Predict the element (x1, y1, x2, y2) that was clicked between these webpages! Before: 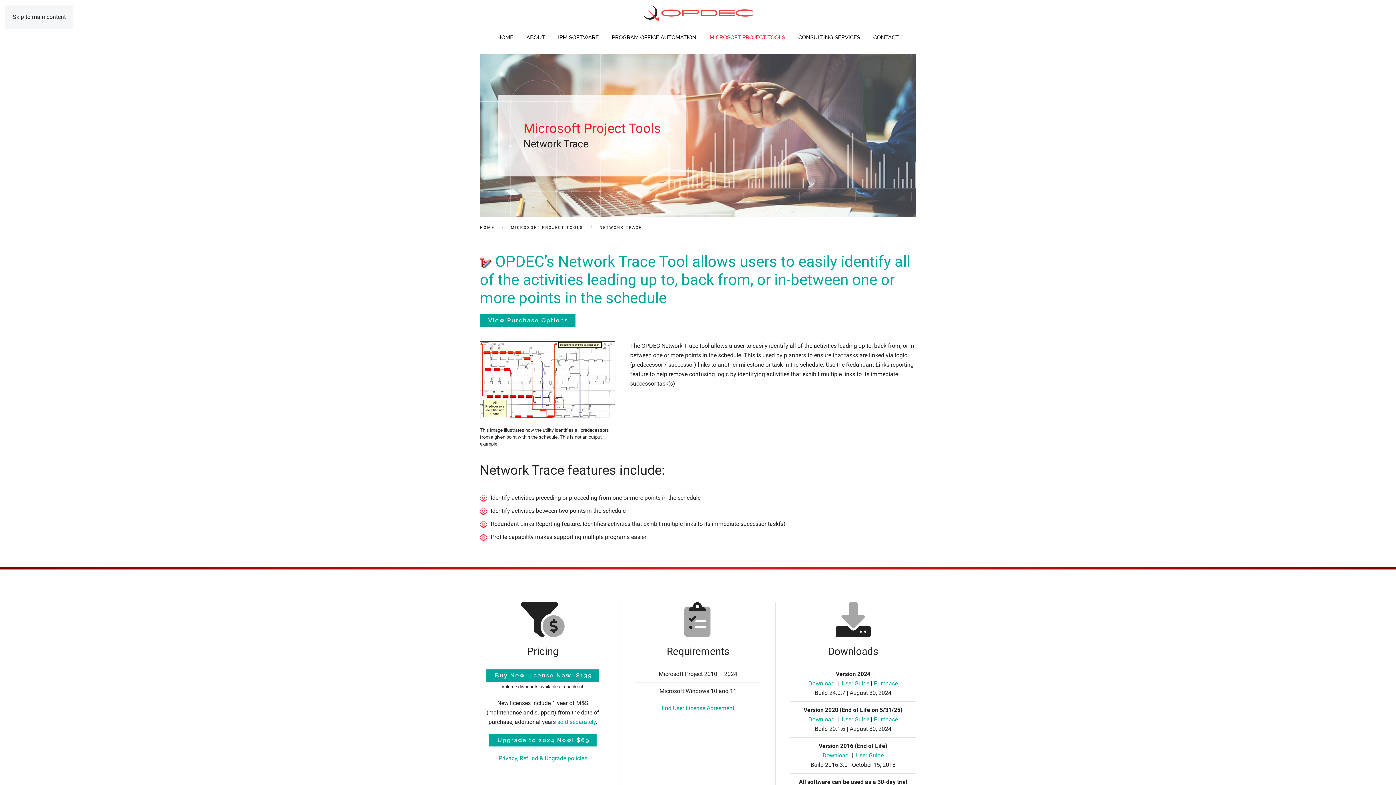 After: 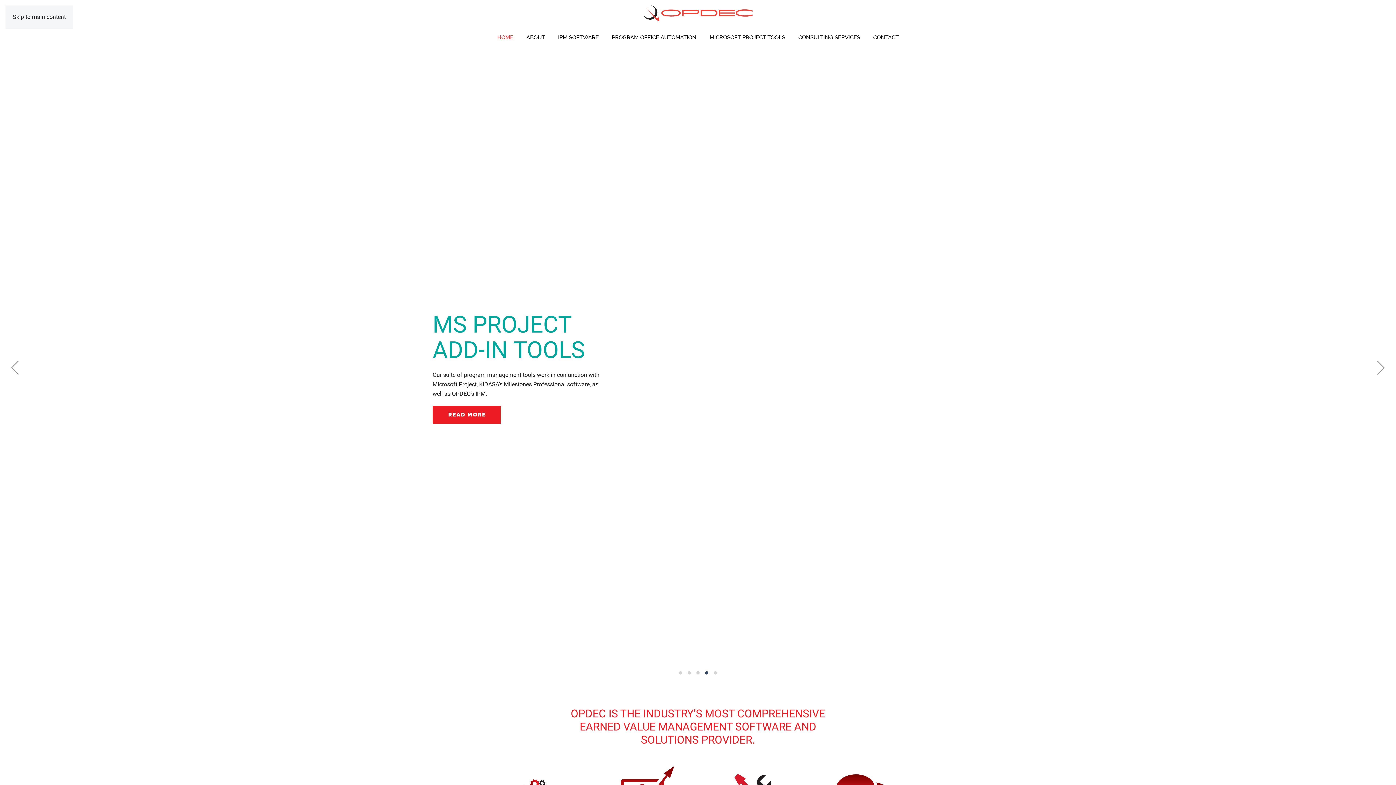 Action: label: HOME bbox: (480, 225, 494, 230)